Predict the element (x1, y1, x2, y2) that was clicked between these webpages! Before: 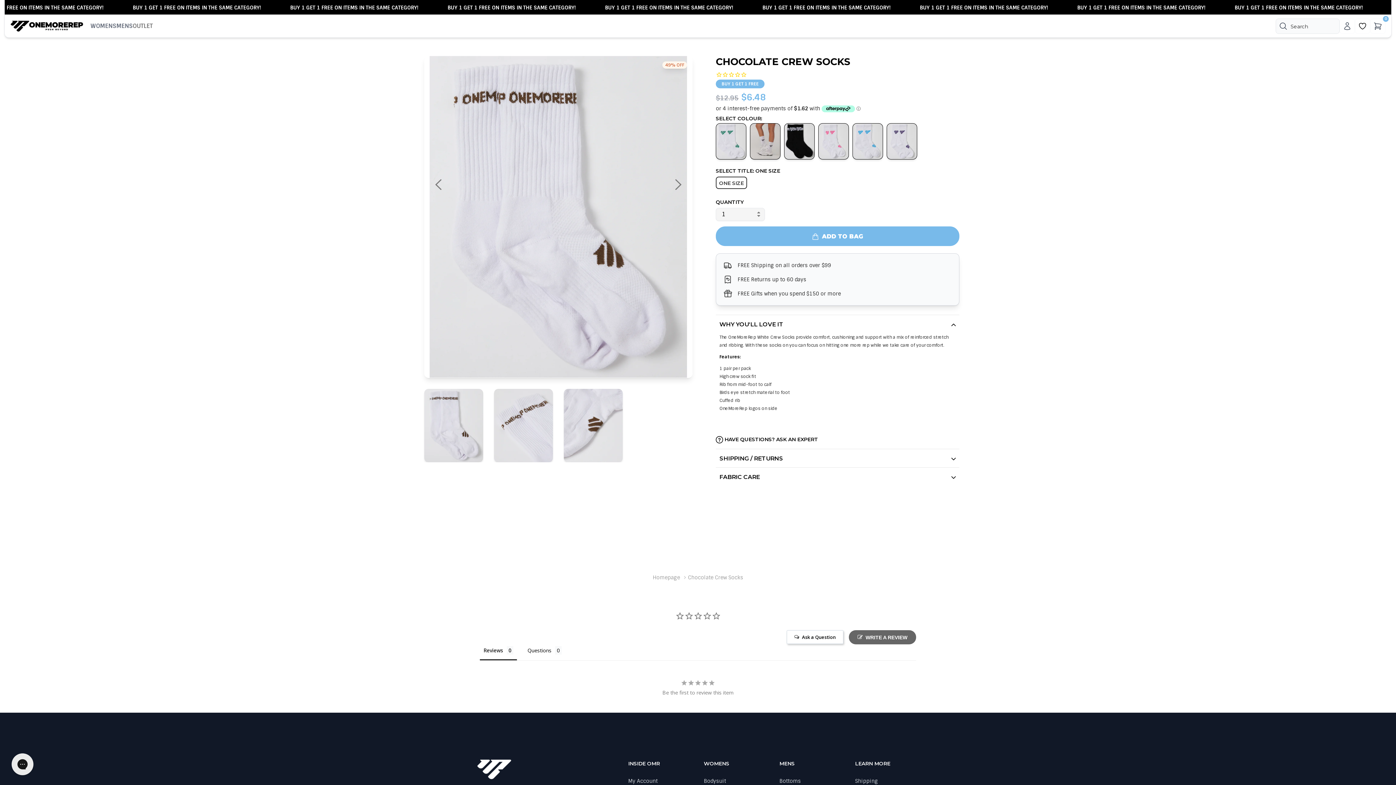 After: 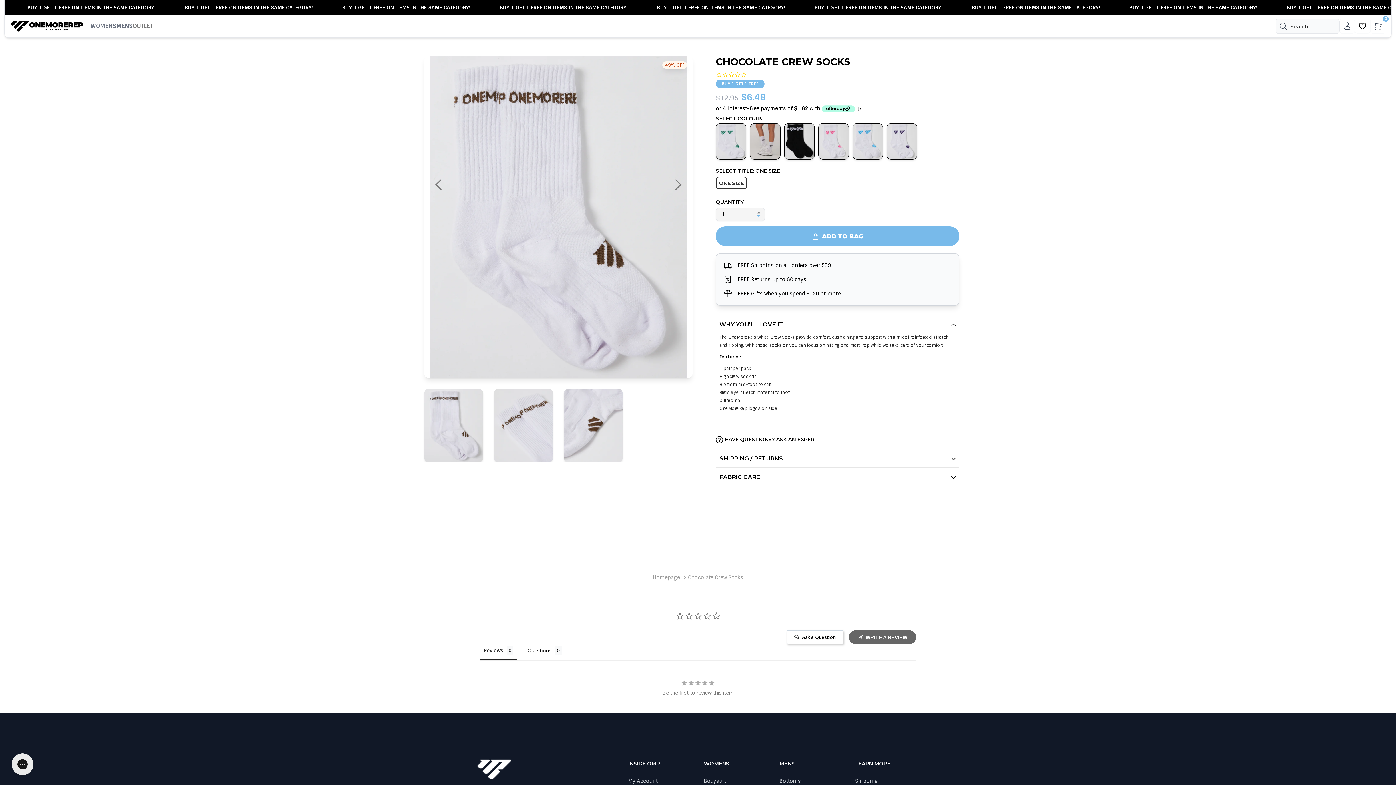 Action: bbox: (756, 213, 761, 217)